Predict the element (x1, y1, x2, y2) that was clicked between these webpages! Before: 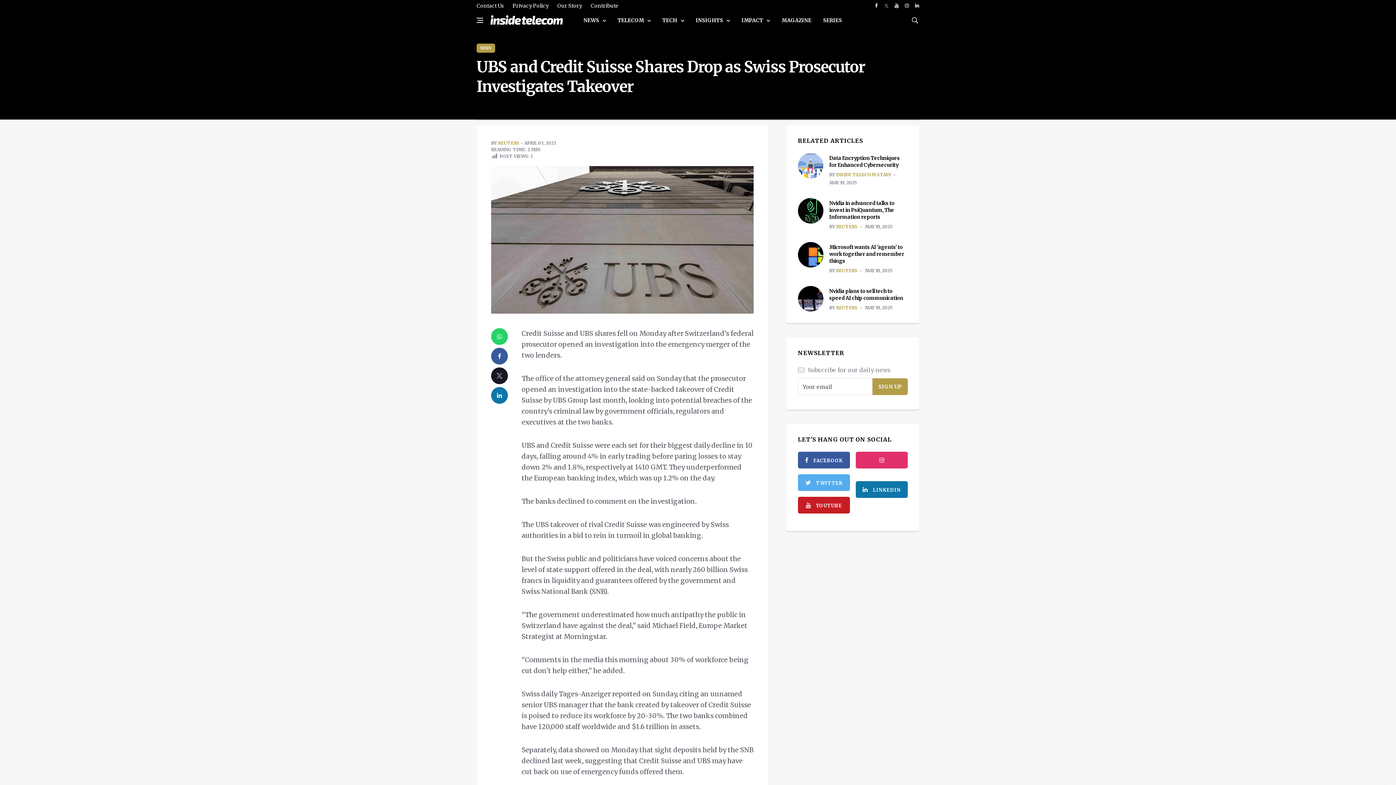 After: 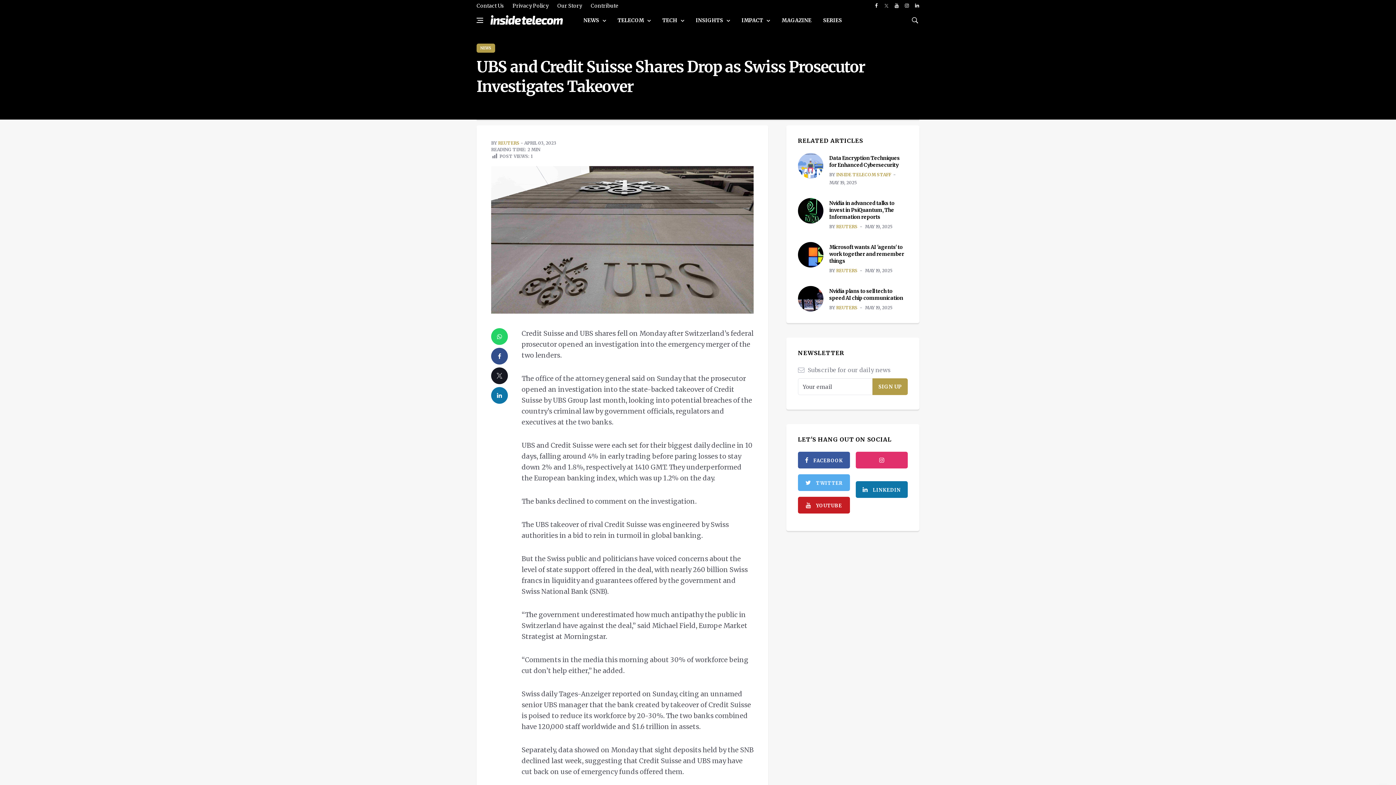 Action: bbox: (491, 348, 508, 364) label: facebook